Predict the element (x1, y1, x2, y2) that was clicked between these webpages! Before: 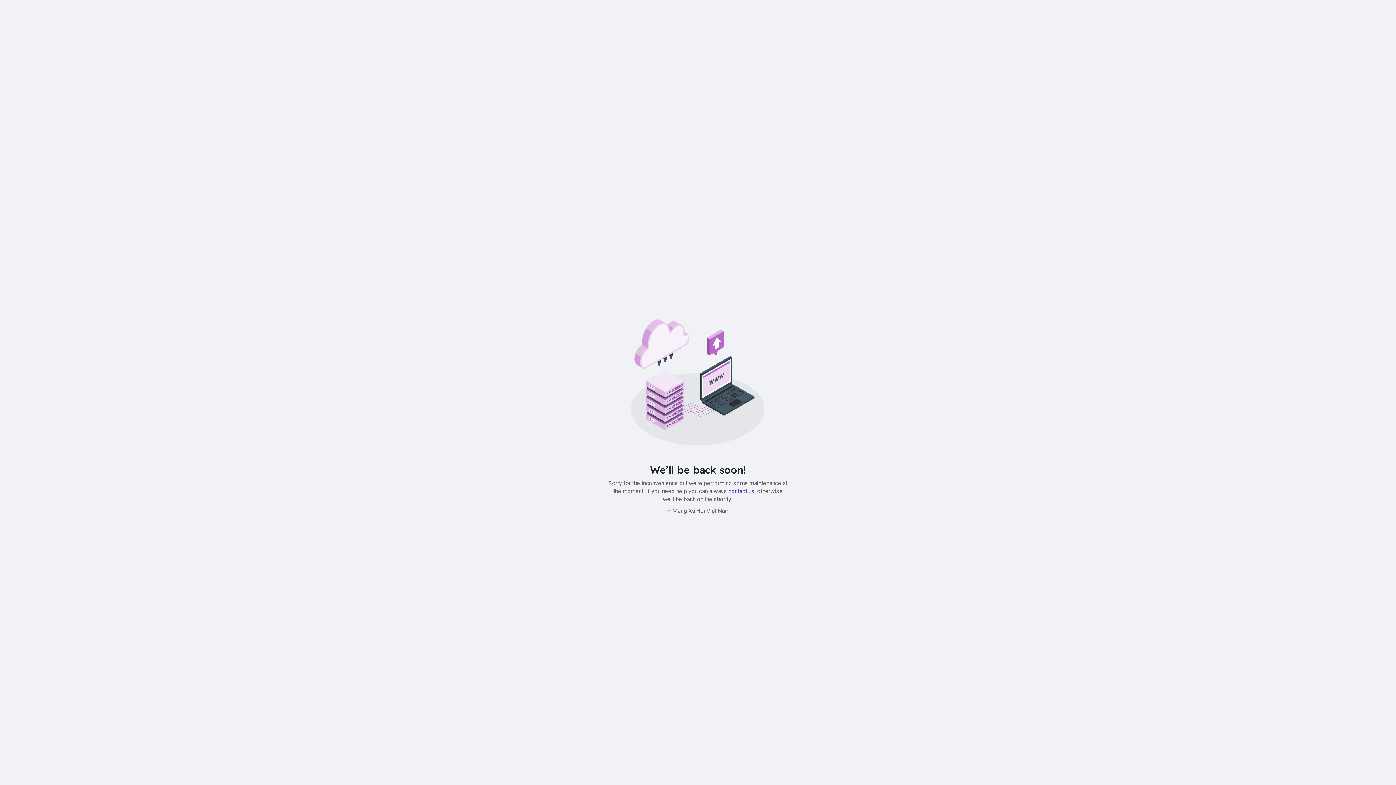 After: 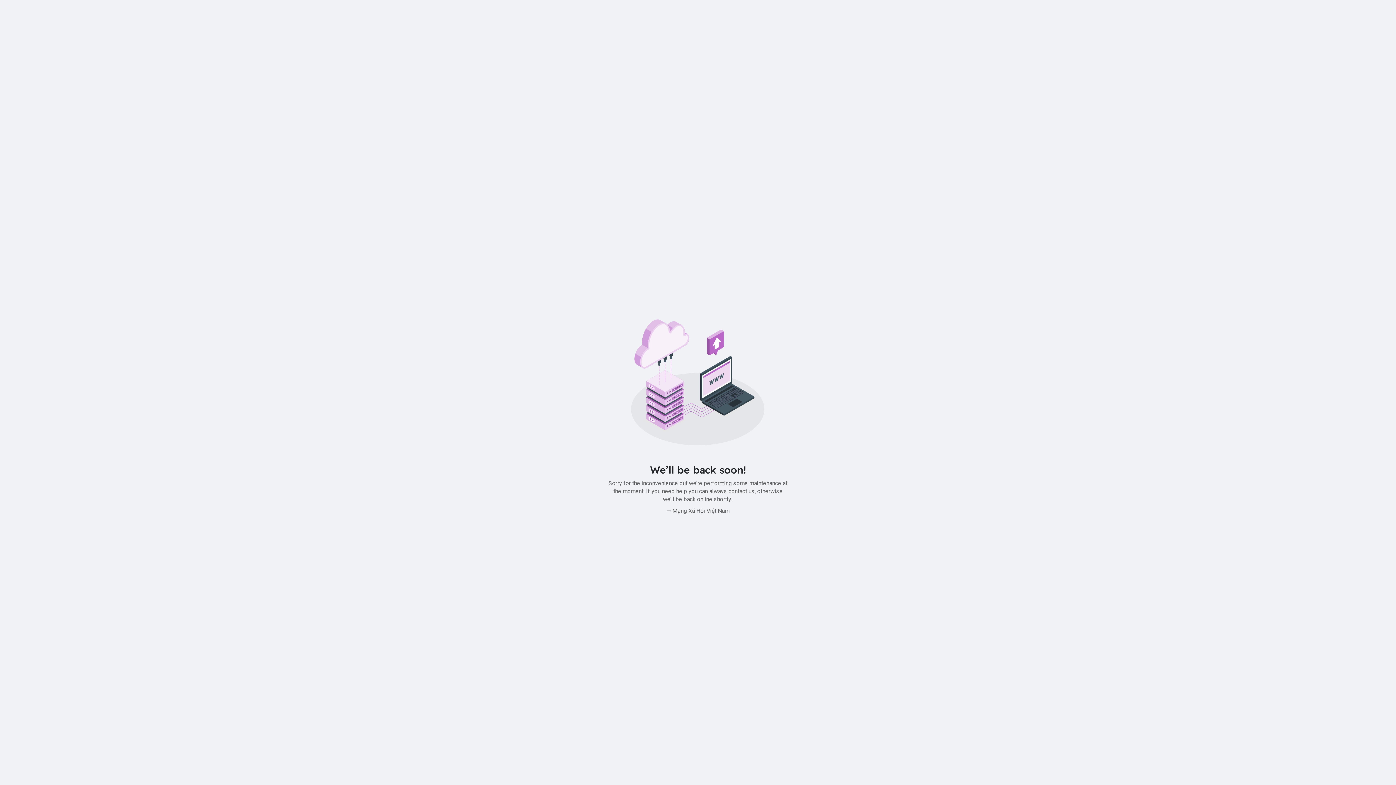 Action: label: contact us bbox: (728, 487, 754, 494)